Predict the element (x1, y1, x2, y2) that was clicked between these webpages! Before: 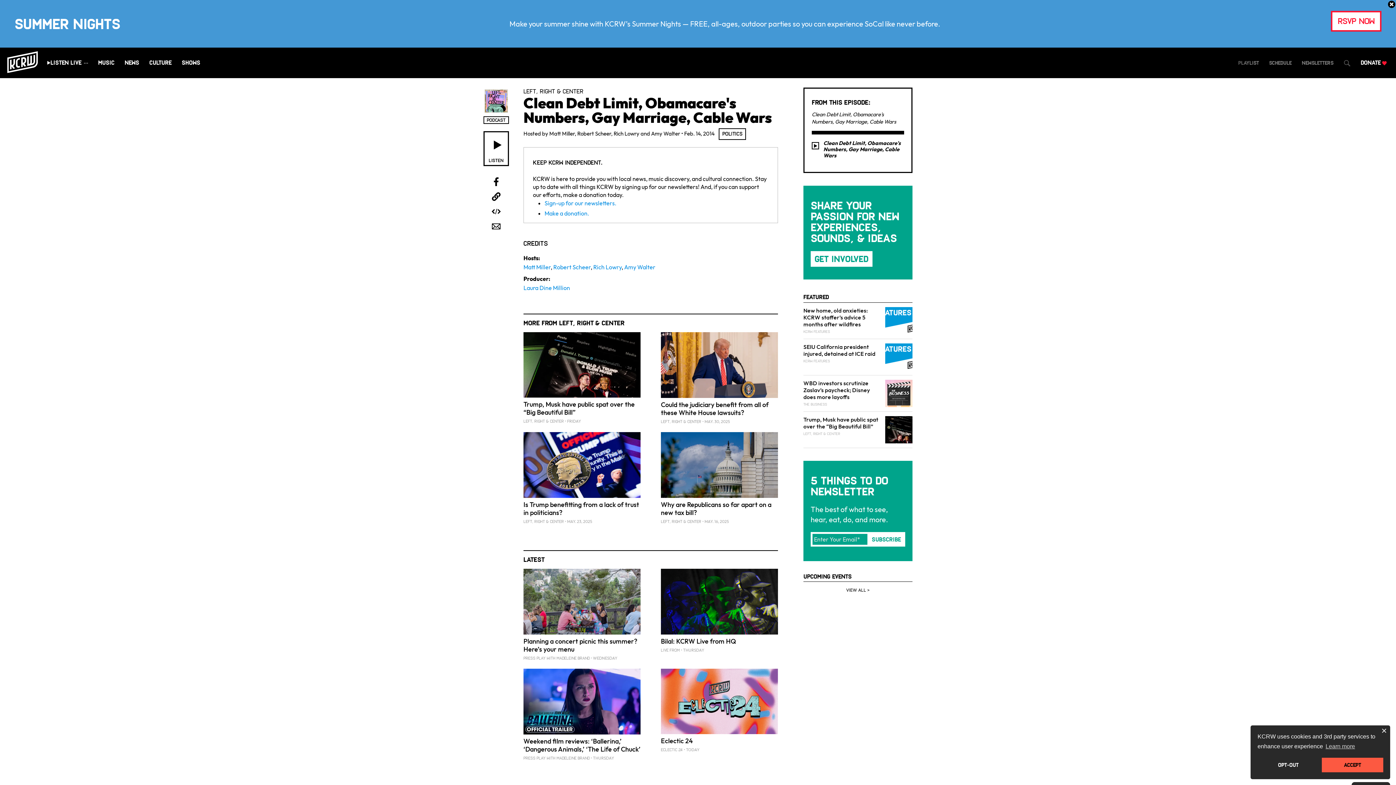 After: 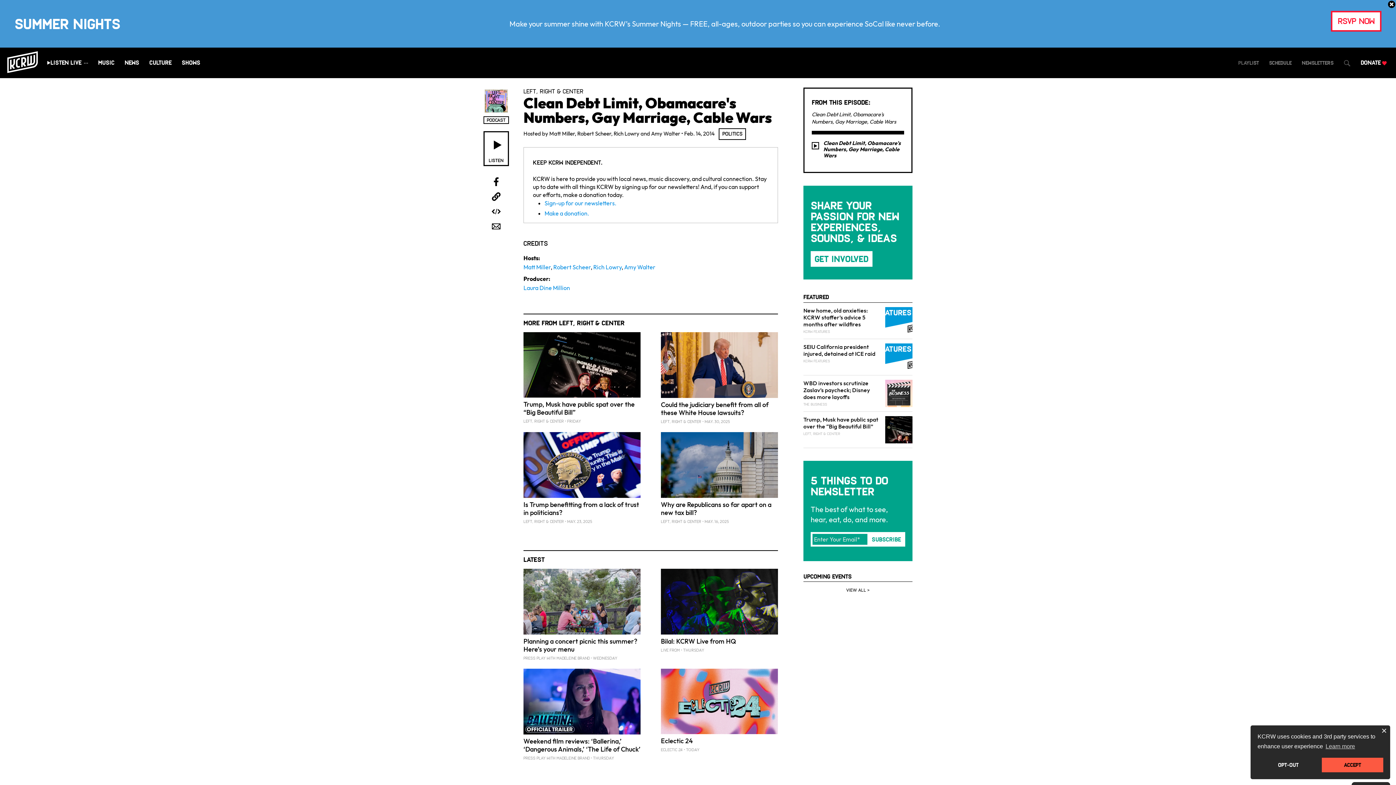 Action: label: Clean Debt Limit, Obamacare's Numbers, Gay Marriage, Cable Wars bbox: (823, 140, 904, 159)